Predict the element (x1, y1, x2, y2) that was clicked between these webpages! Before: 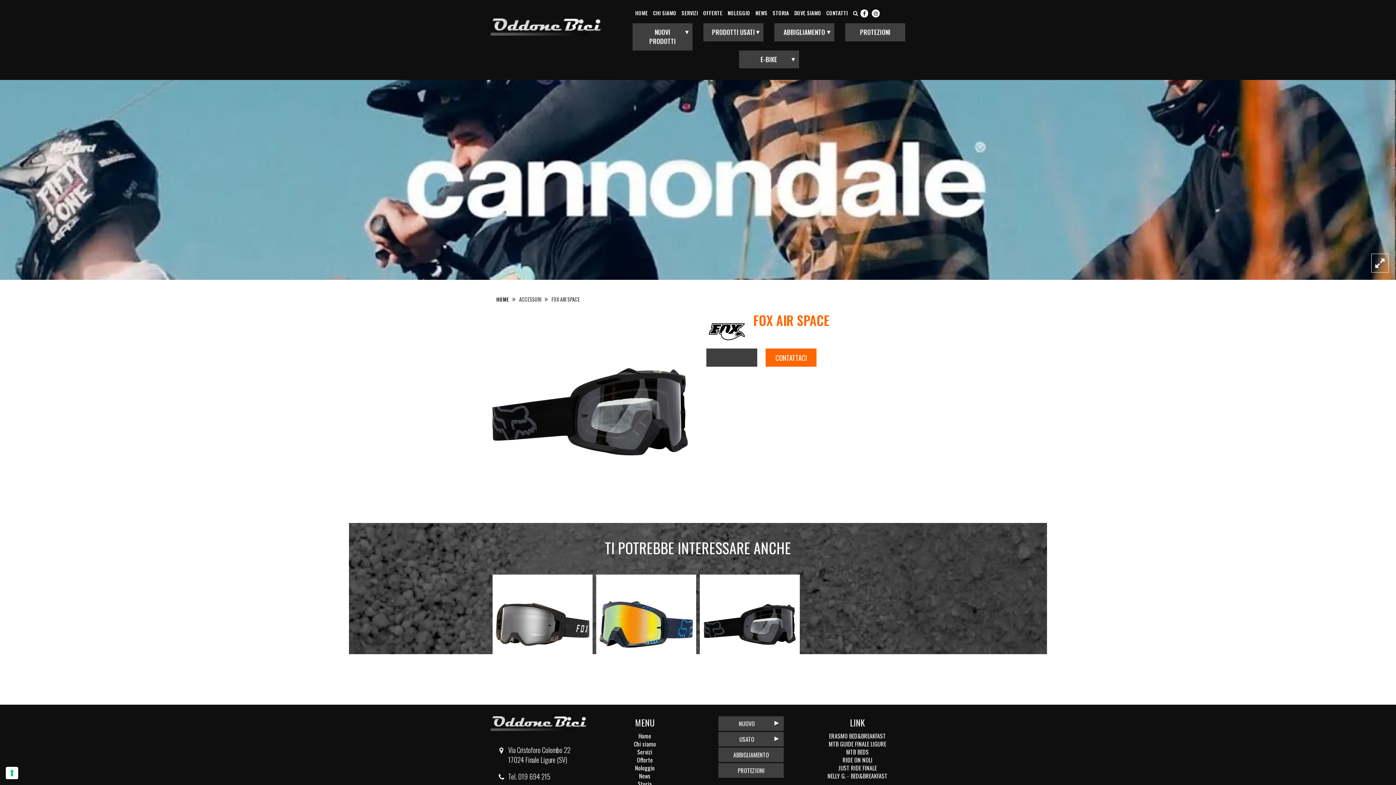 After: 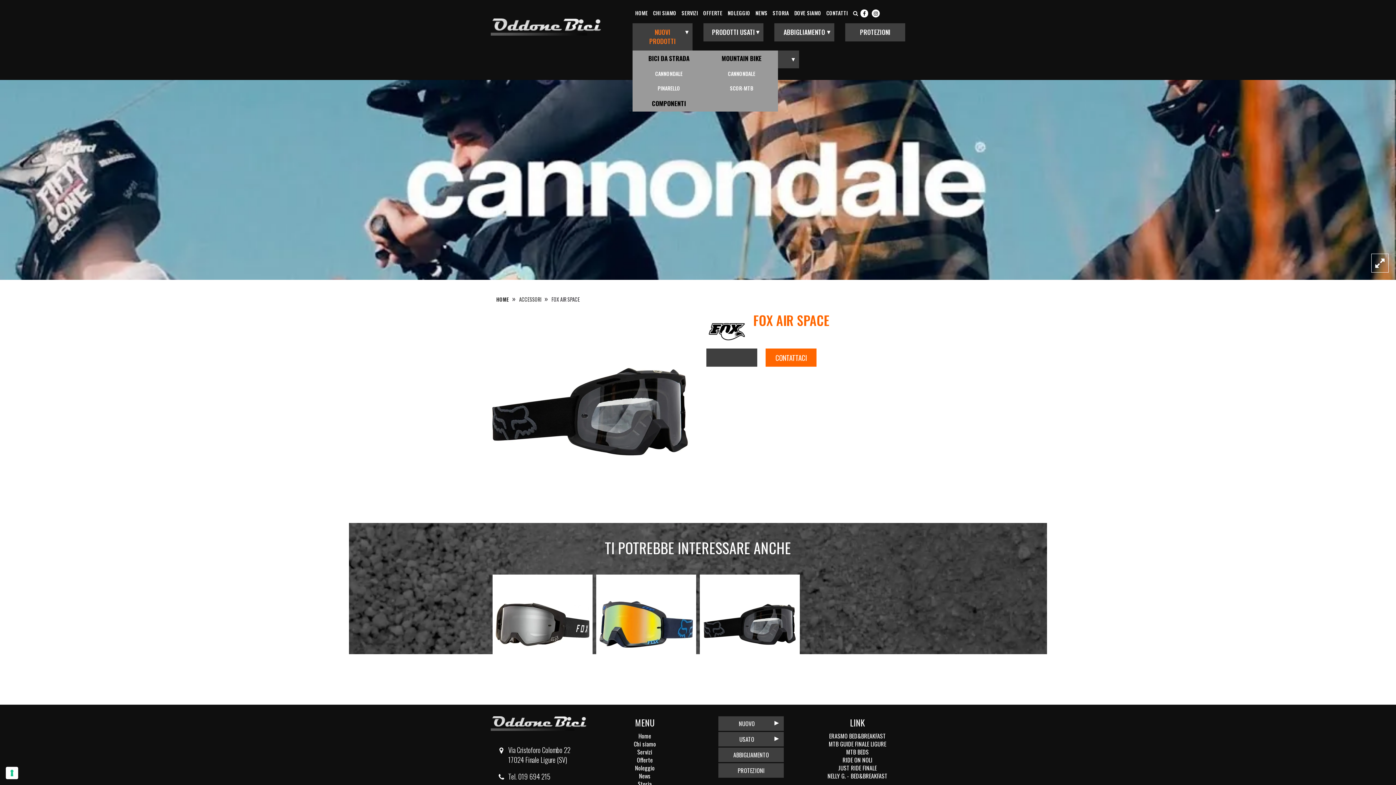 Action: label: NUOVI PRODOTTI bbox: (632, 23, 692, 50)